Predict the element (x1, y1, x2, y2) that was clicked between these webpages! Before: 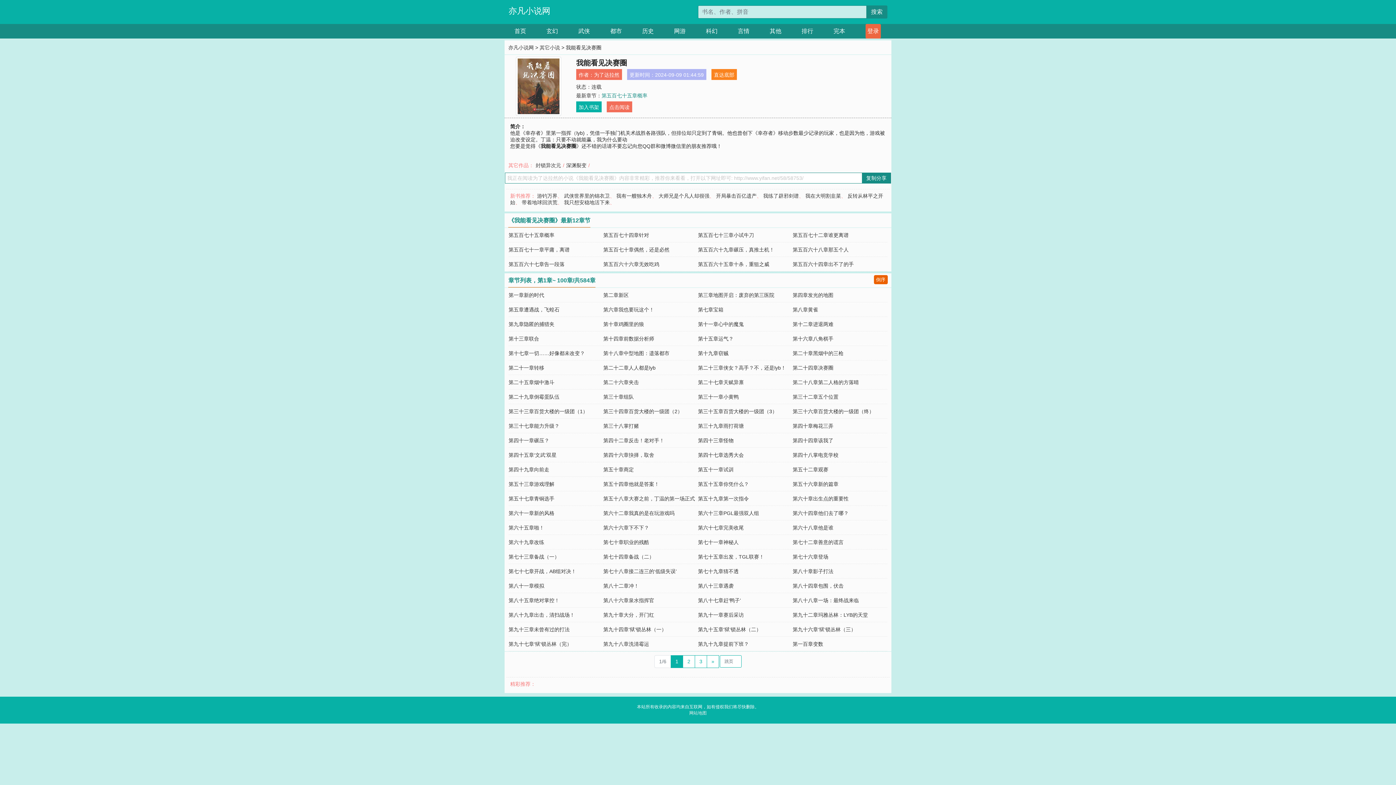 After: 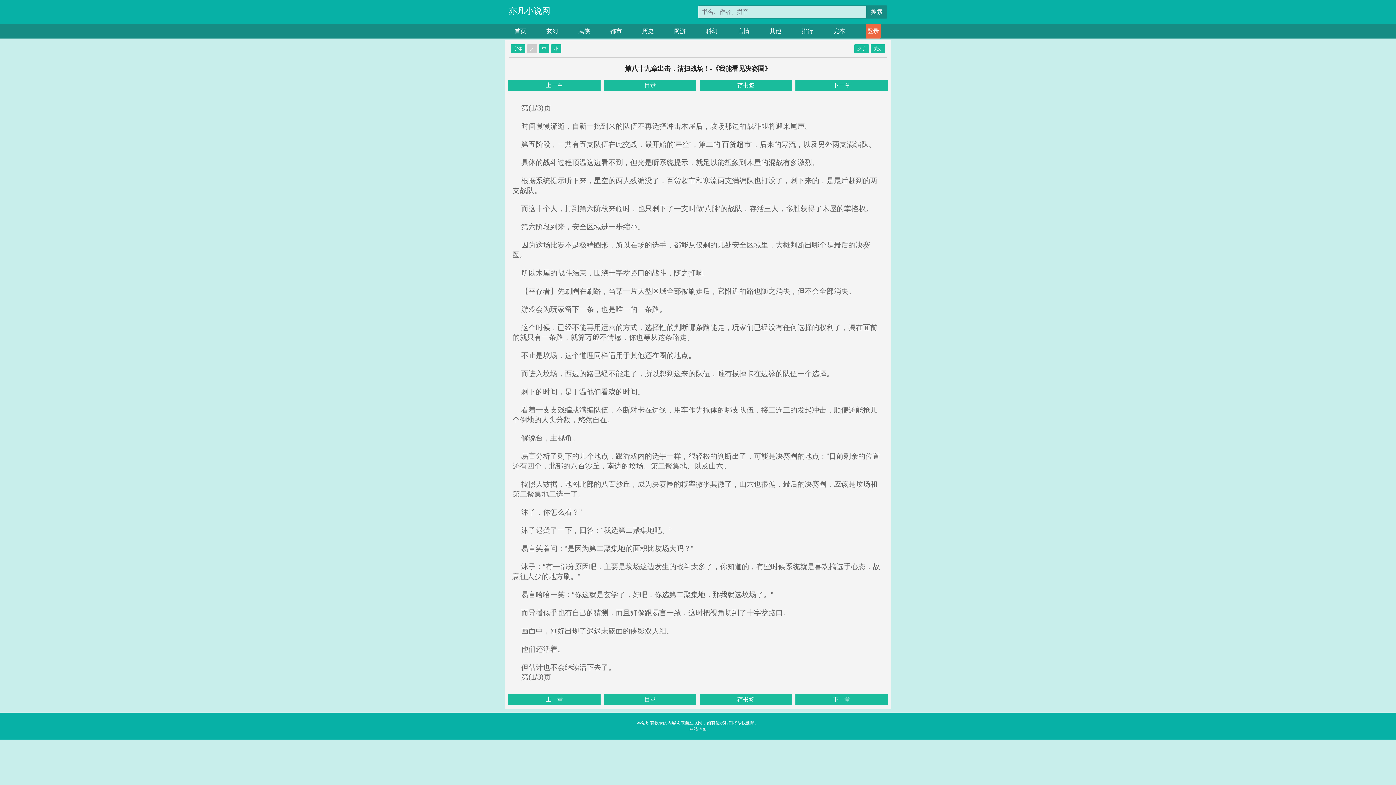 Action: bbox: (508, 612, 574, 618) label: 第八十九章出击，清扫战场！